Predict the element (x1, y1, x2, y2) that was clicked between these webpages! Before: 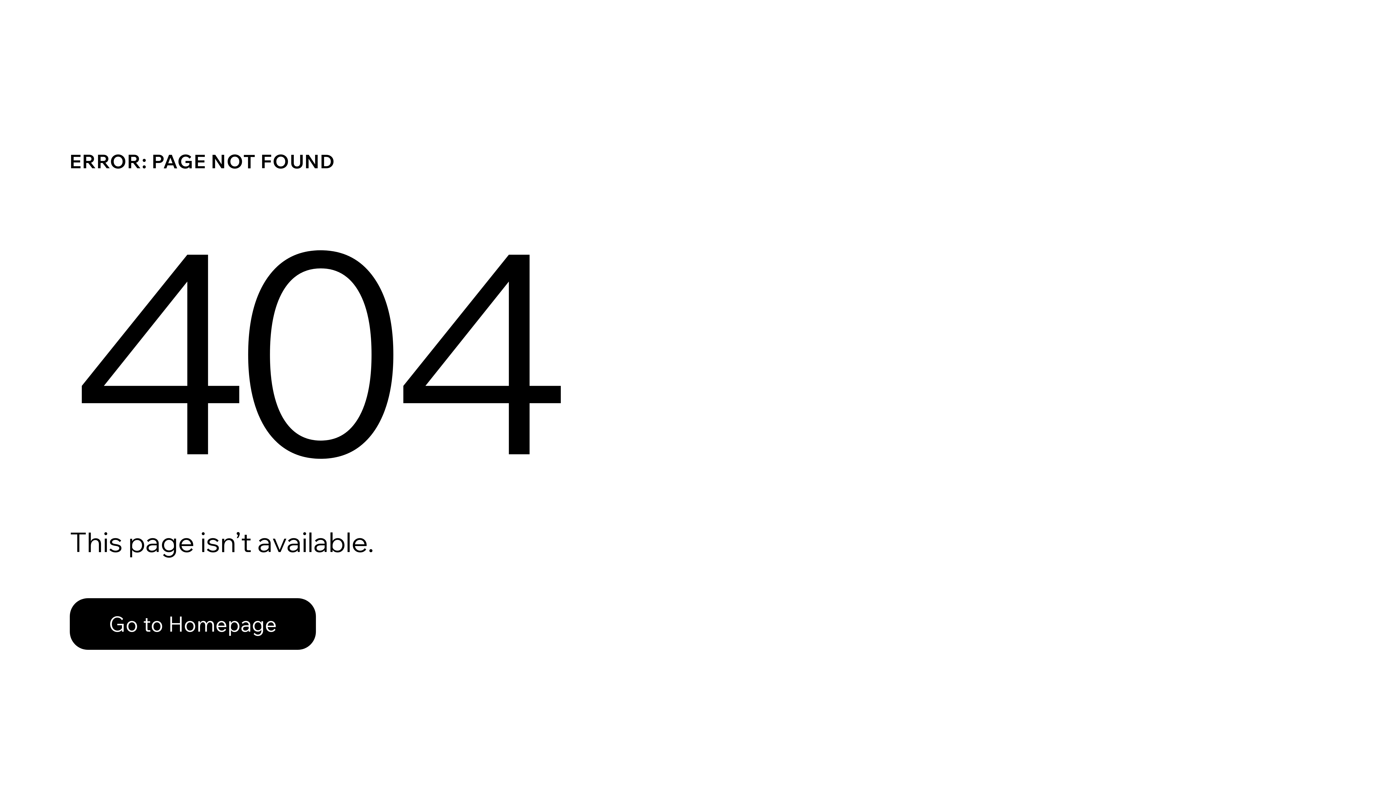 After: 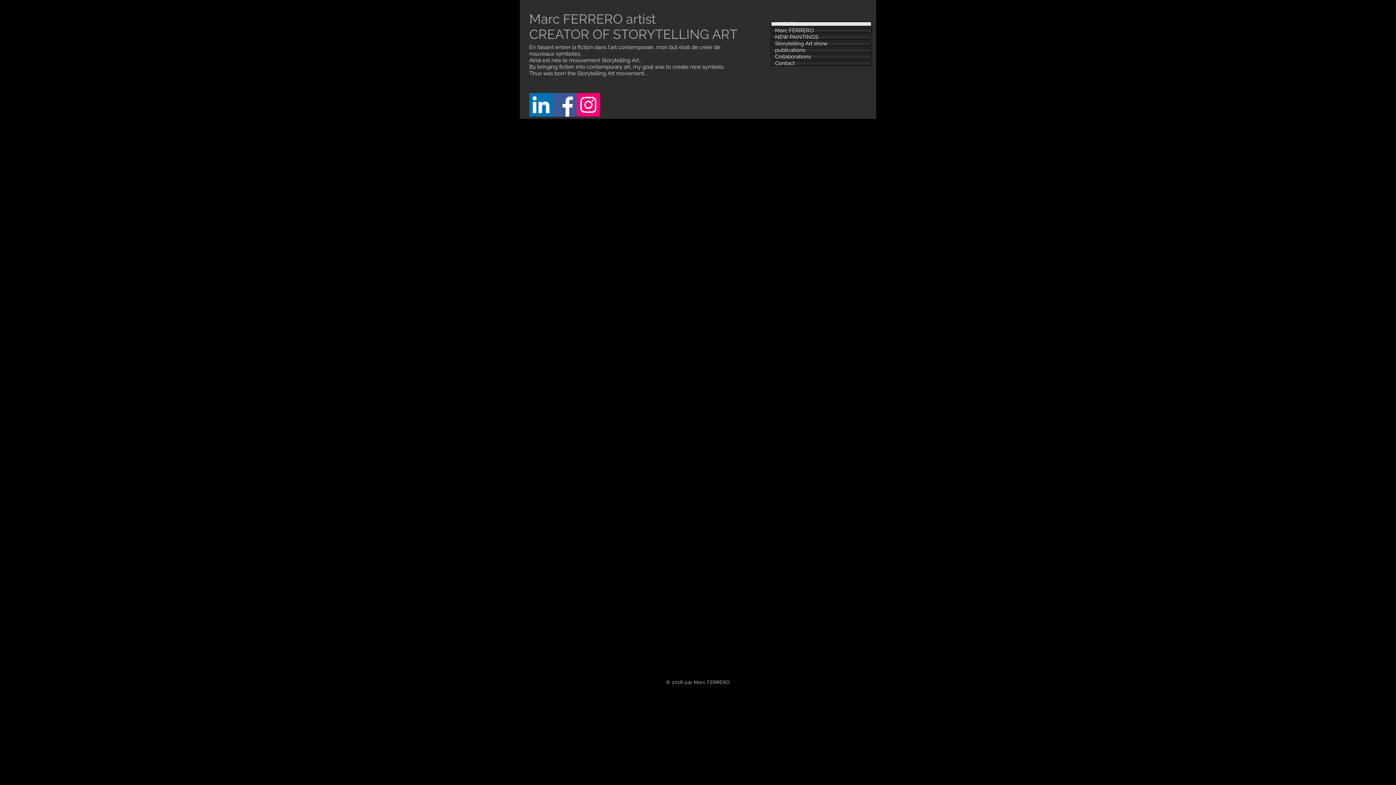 Action: label: Go to Homepage bbox: (69, 598, 316, 650)